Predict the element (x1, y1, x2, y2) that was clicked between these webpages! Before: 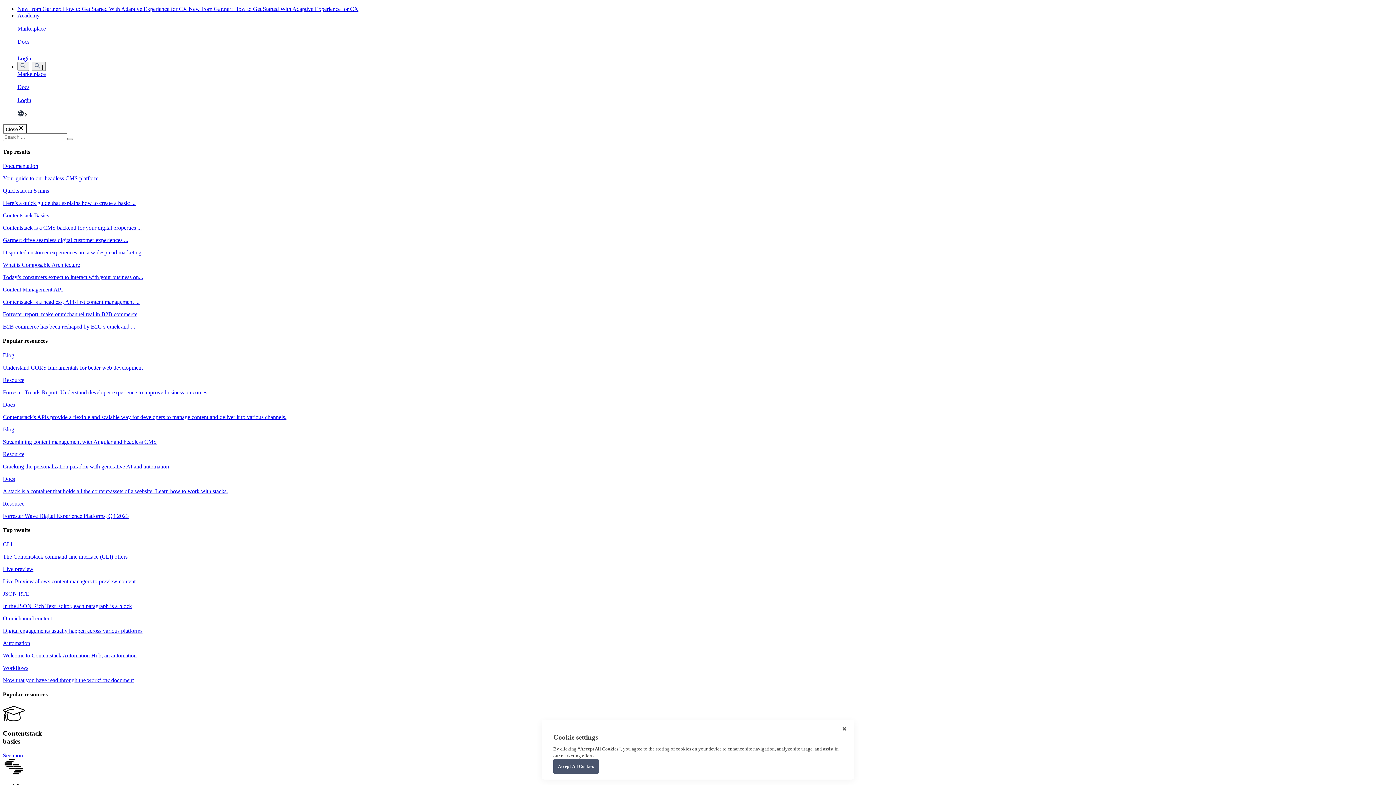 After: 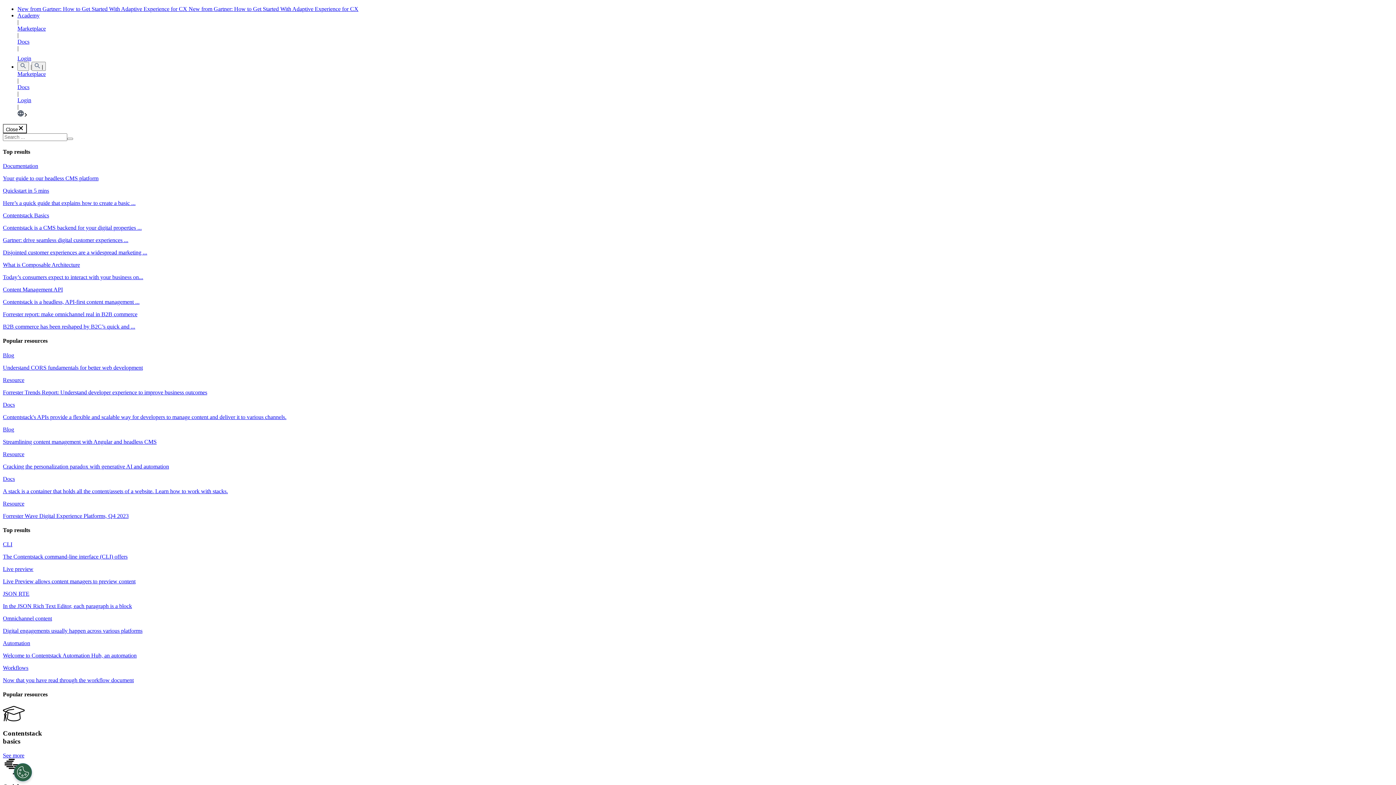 Action: label: Docs

A stack is a container that holds all the content/assets of a website. Learn how to work with stacks. bbox: (2, 475, 1393, 494)